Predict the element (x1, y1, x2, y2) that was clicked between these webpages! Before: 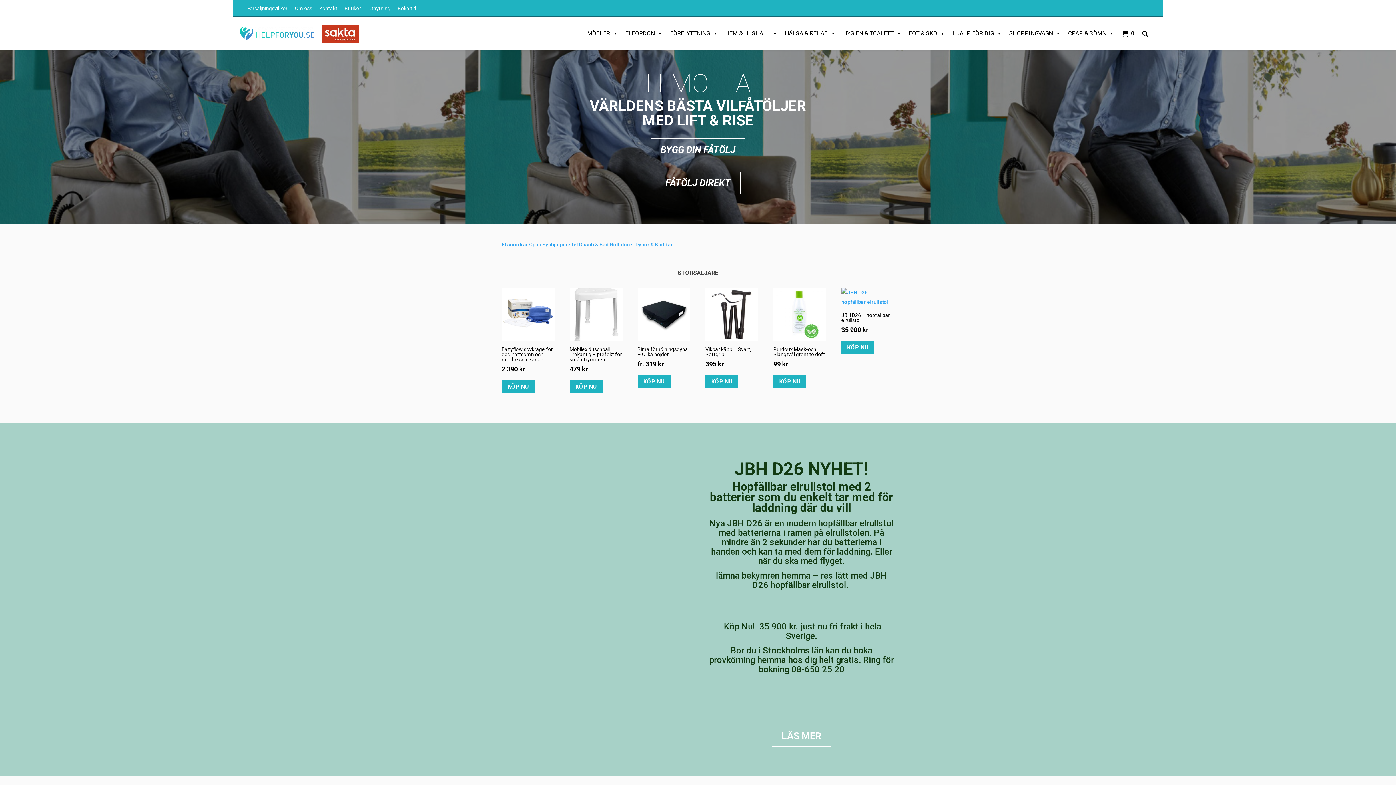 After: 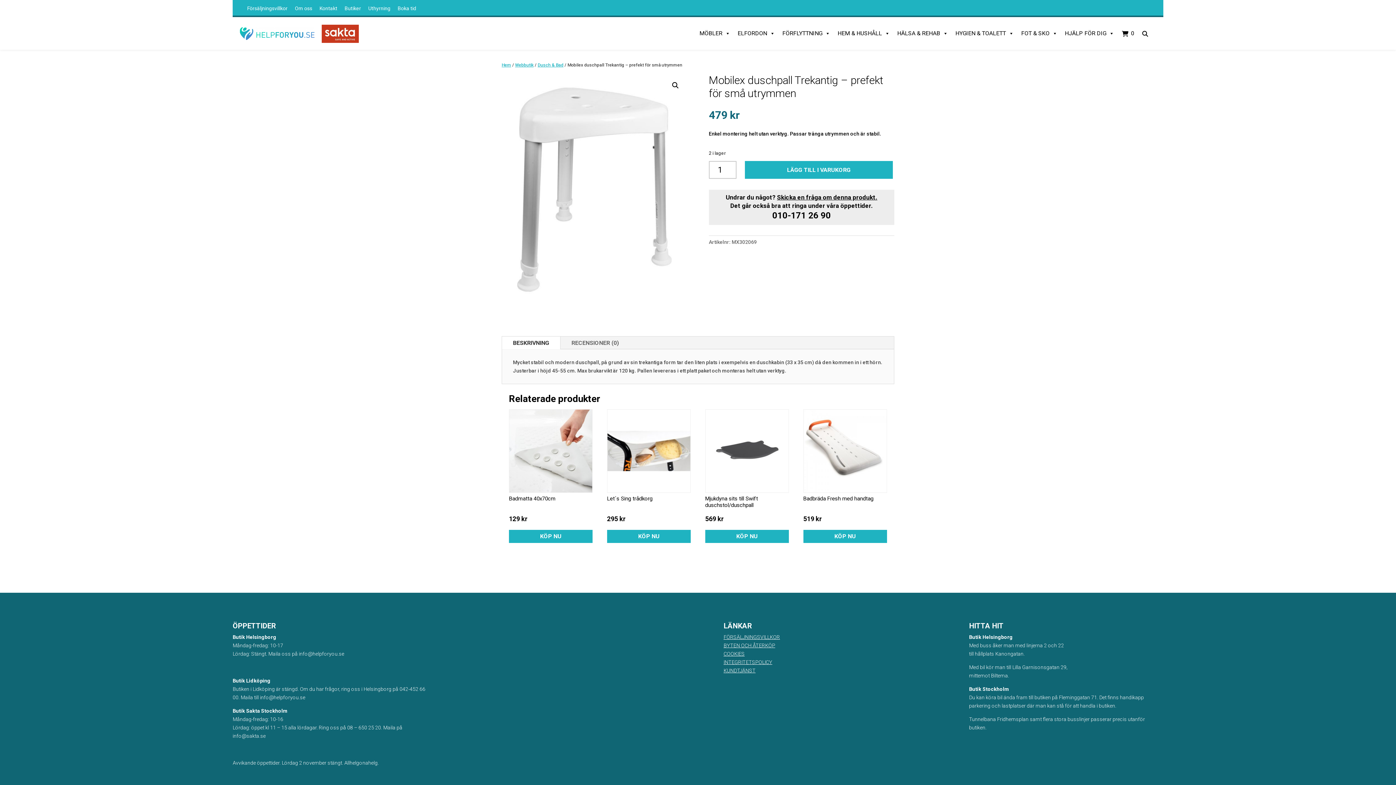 Action: label: KÖP NU bbox: (569, 379, 602, 393)